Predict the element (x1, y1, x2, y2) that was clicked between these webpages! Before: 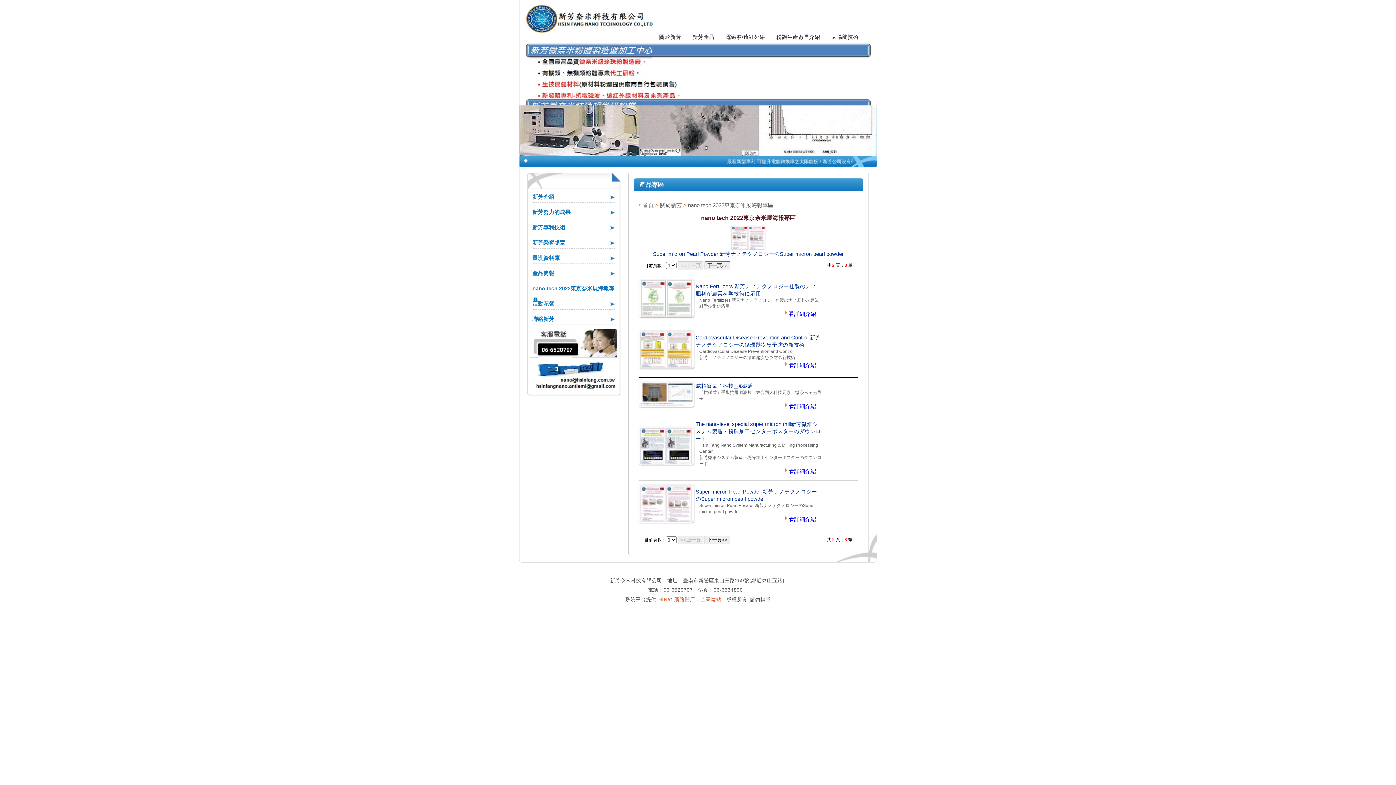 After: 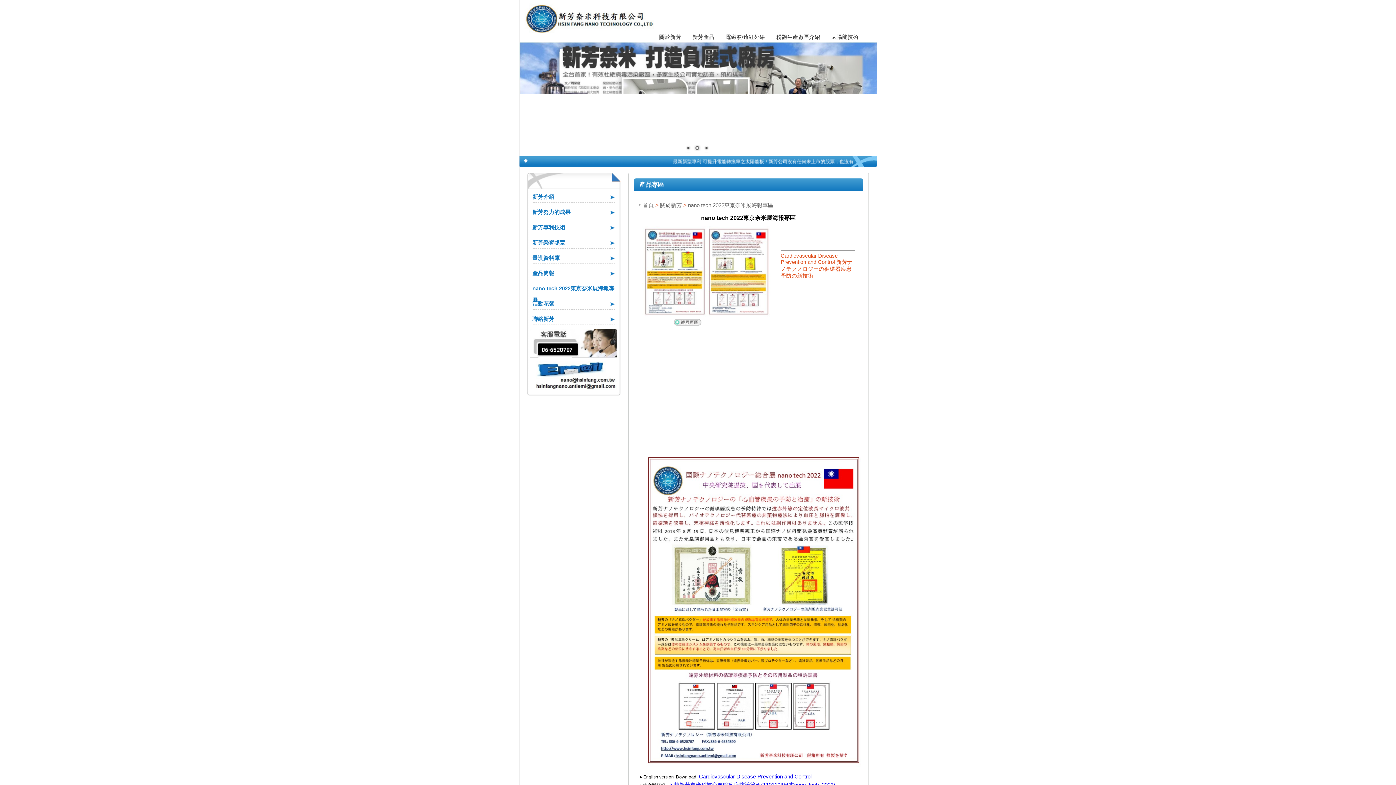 Action: label: 看詳細介紹 bbox: (782, 362, 816, 368)